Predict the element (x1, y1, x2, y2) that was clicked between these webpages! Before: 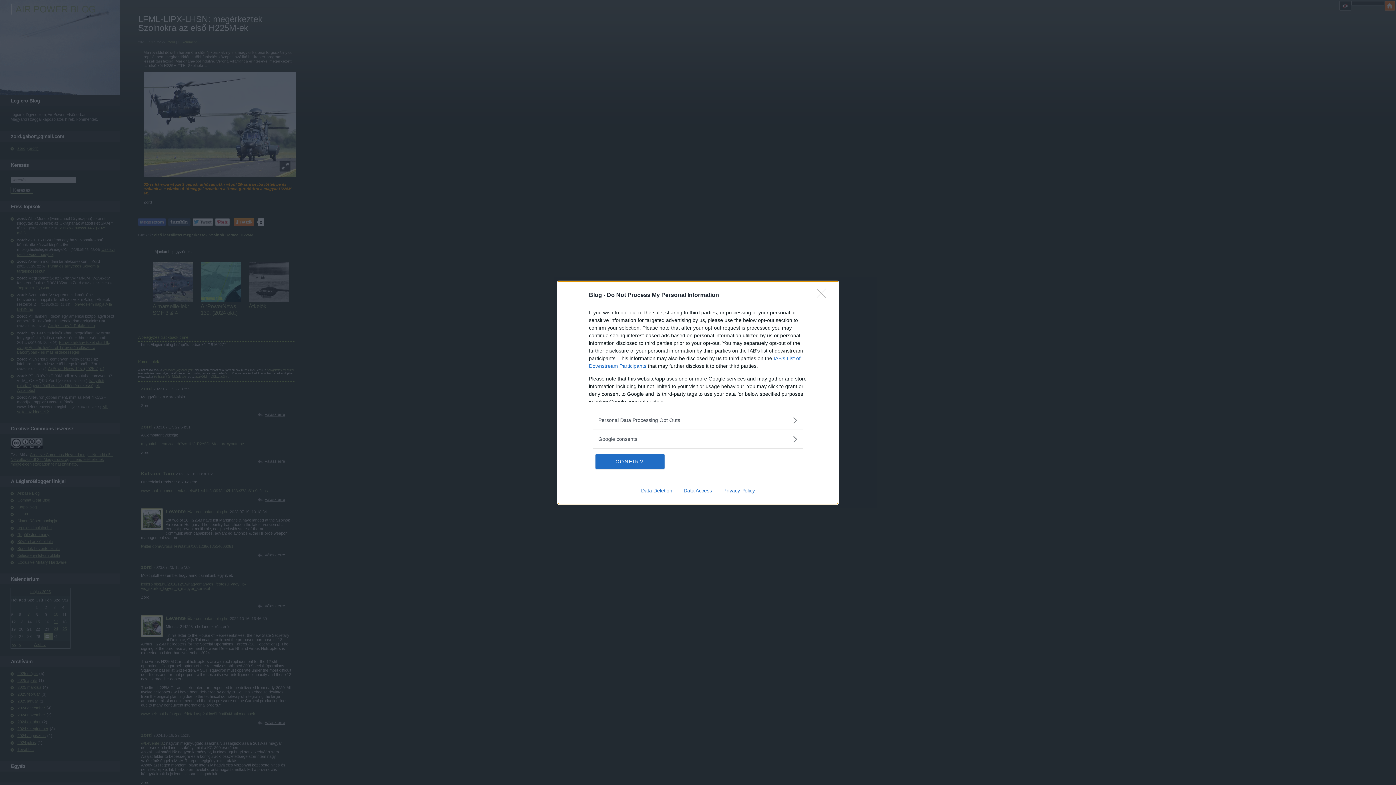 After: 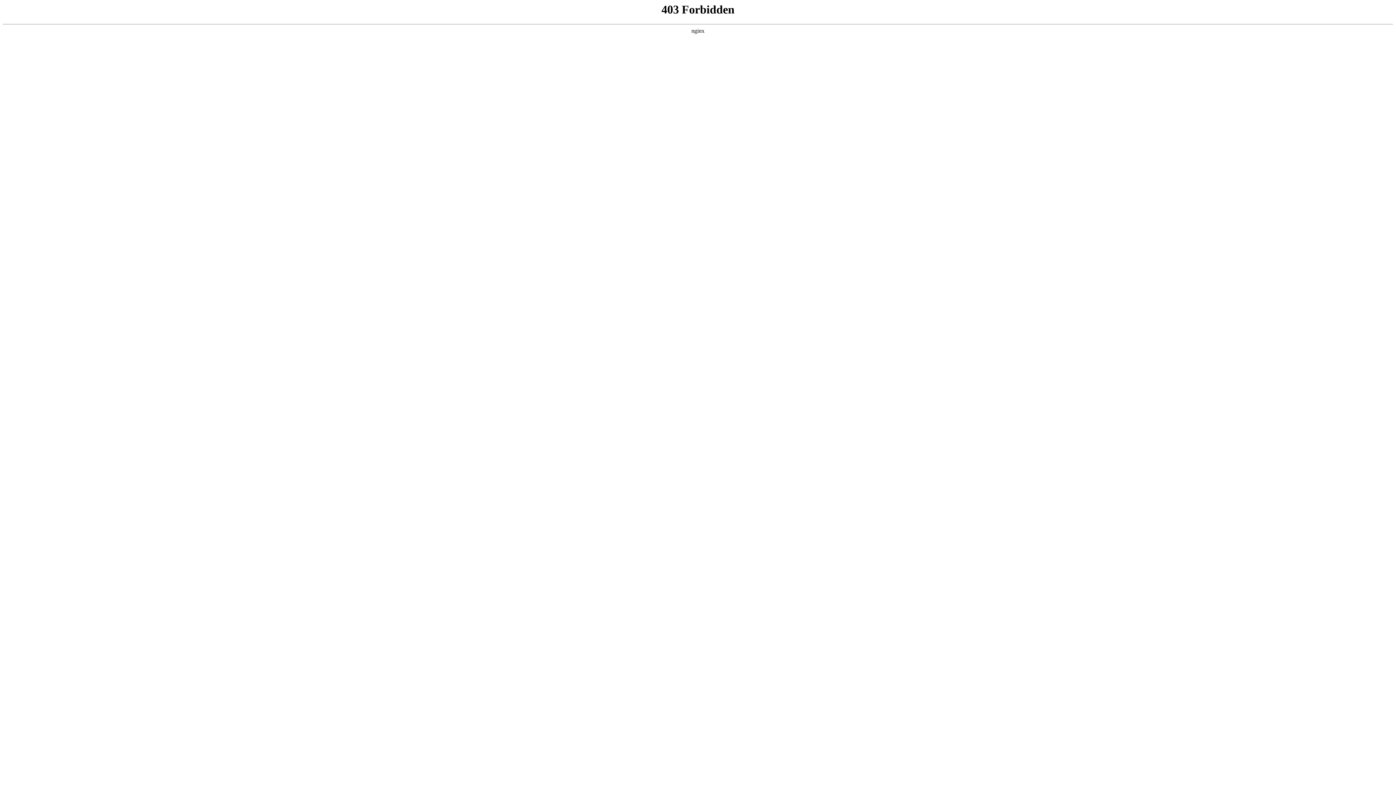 Action: label: Data Access bbox: (678, 487, 717, 493)